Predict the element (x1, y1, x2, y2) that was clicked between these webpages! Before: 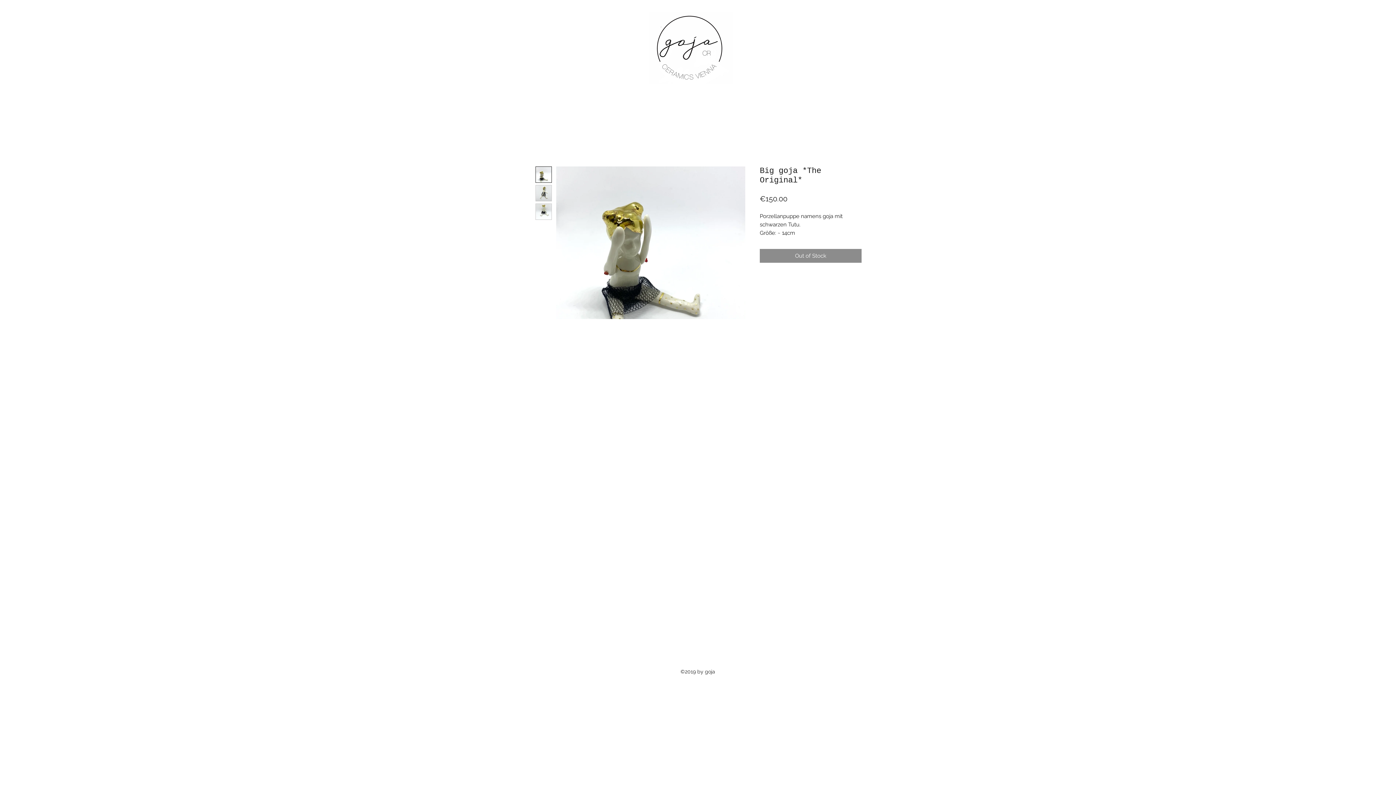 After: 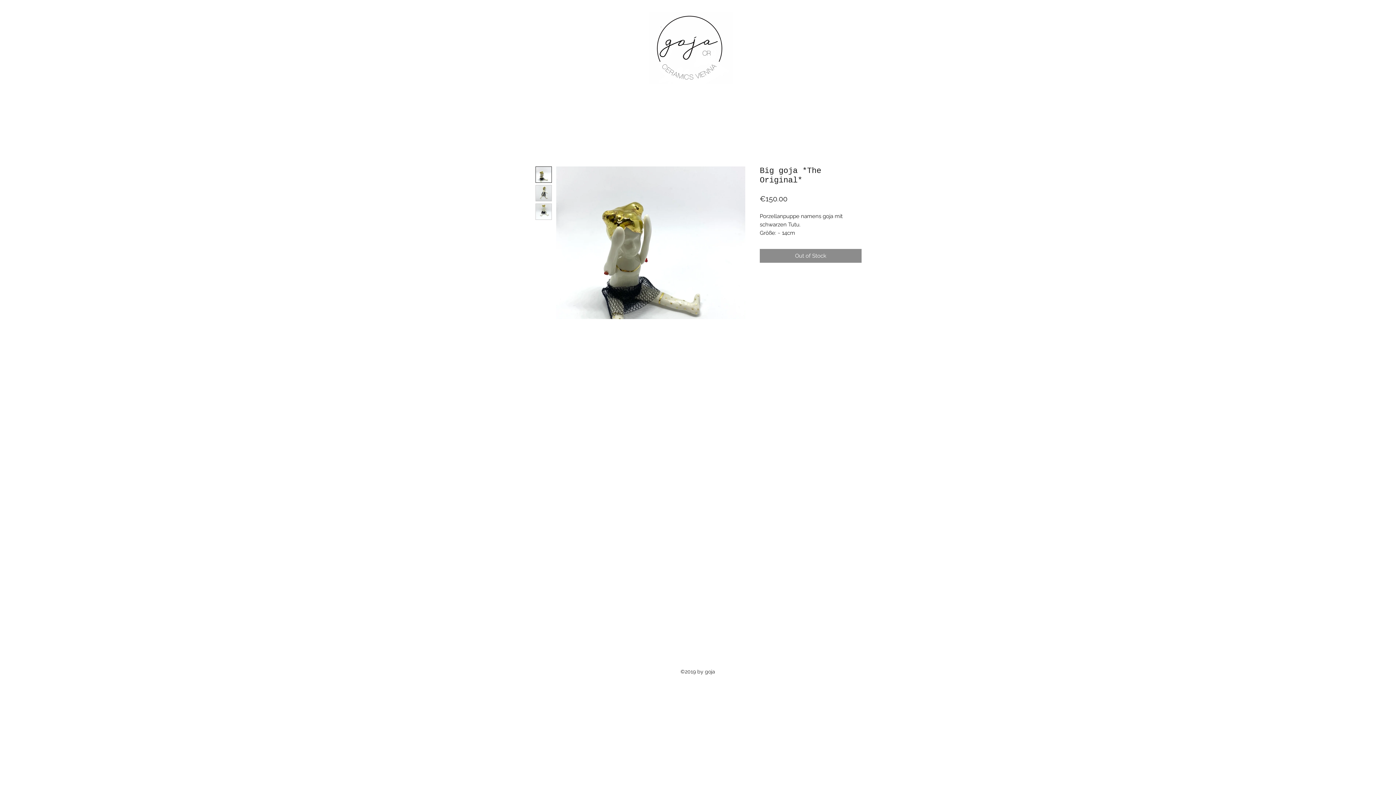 Action: bbox: (535, 166, 552, 182)